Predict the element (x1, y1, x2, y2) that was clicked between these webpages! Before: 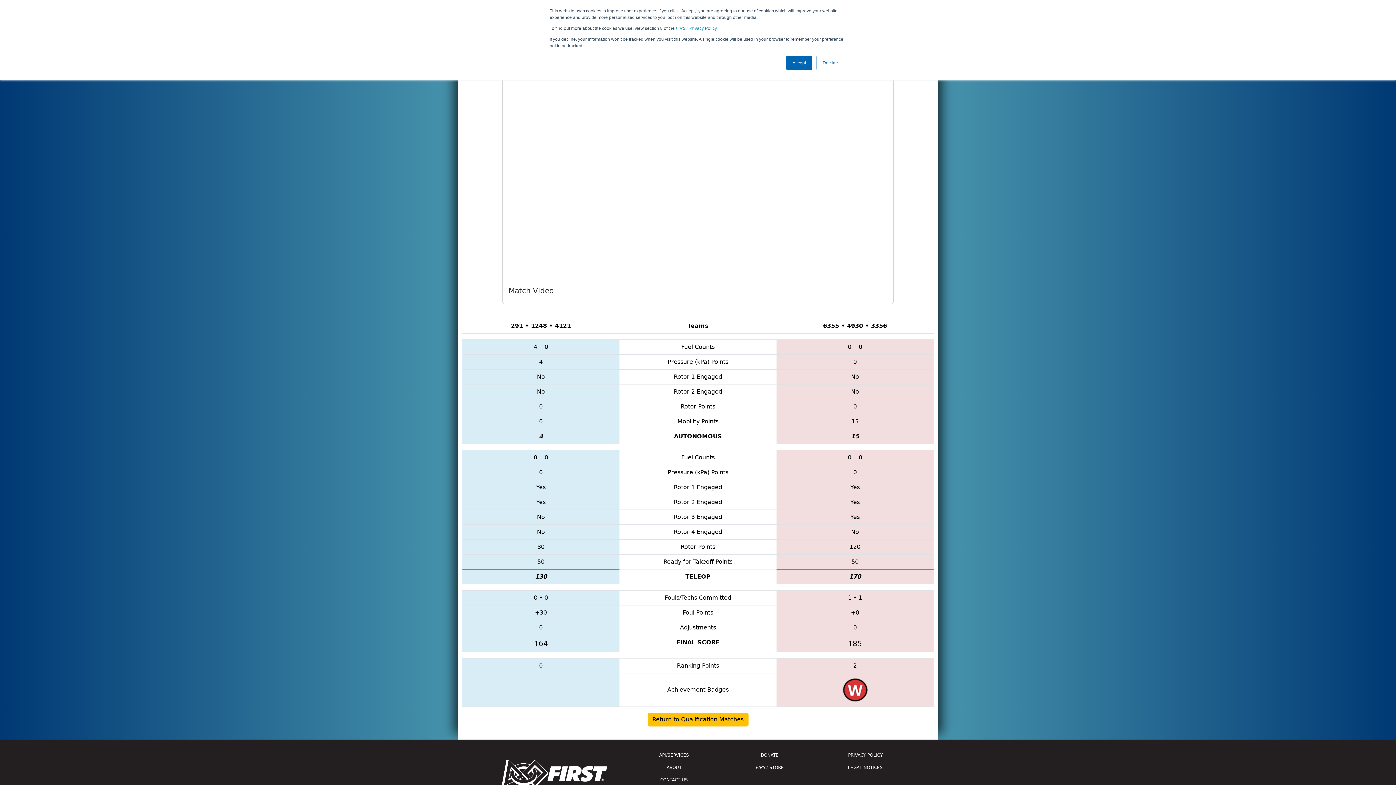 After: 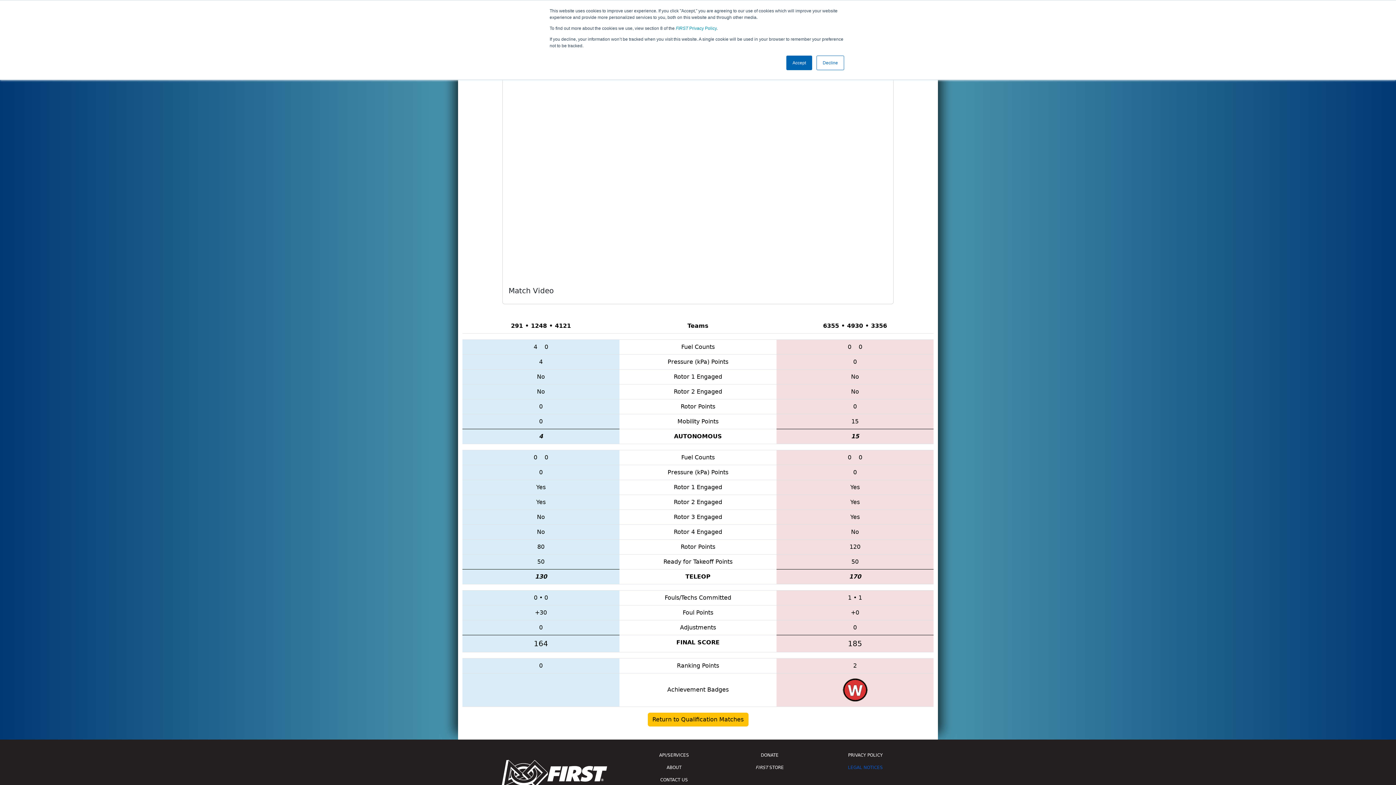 Action: label: LEGAL NOTICES bbox: (822, 761, 909, 774)